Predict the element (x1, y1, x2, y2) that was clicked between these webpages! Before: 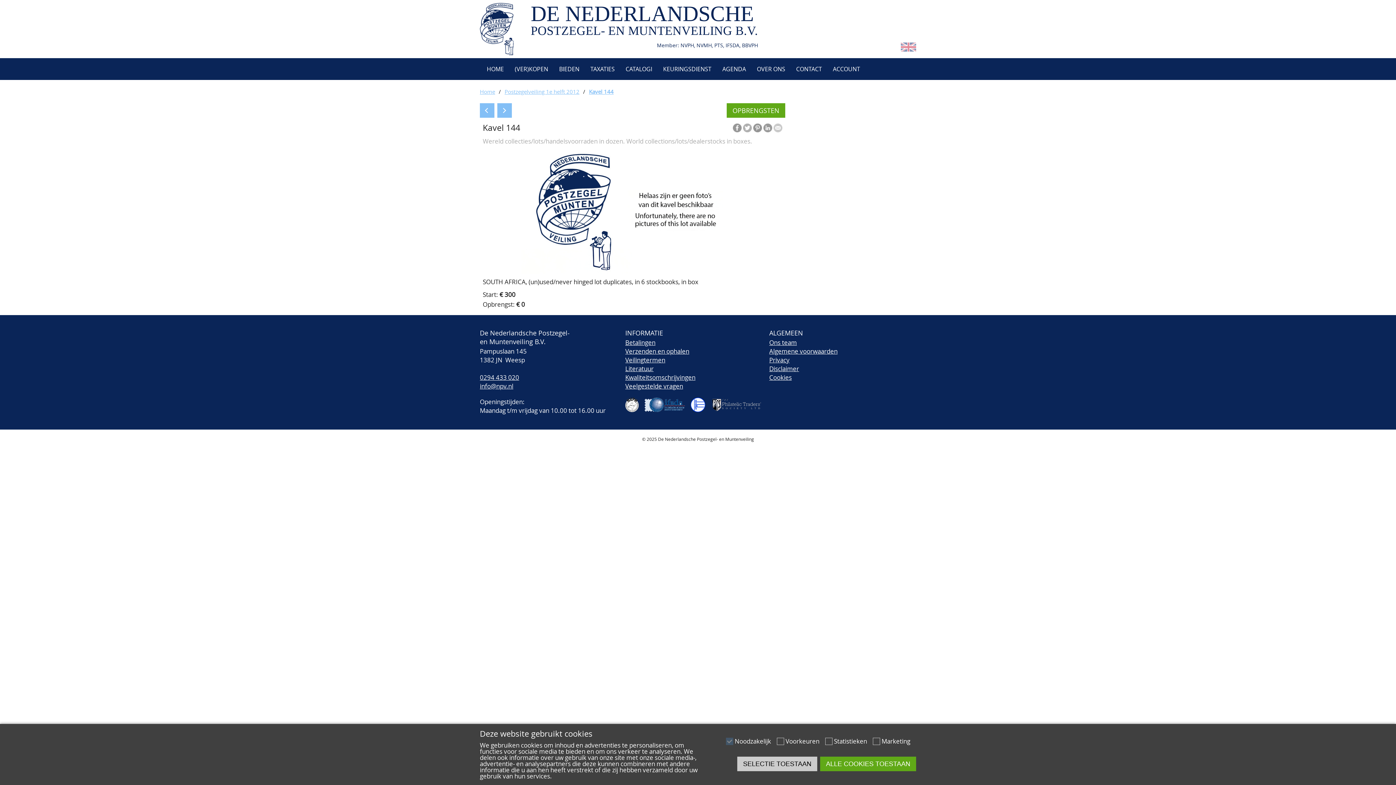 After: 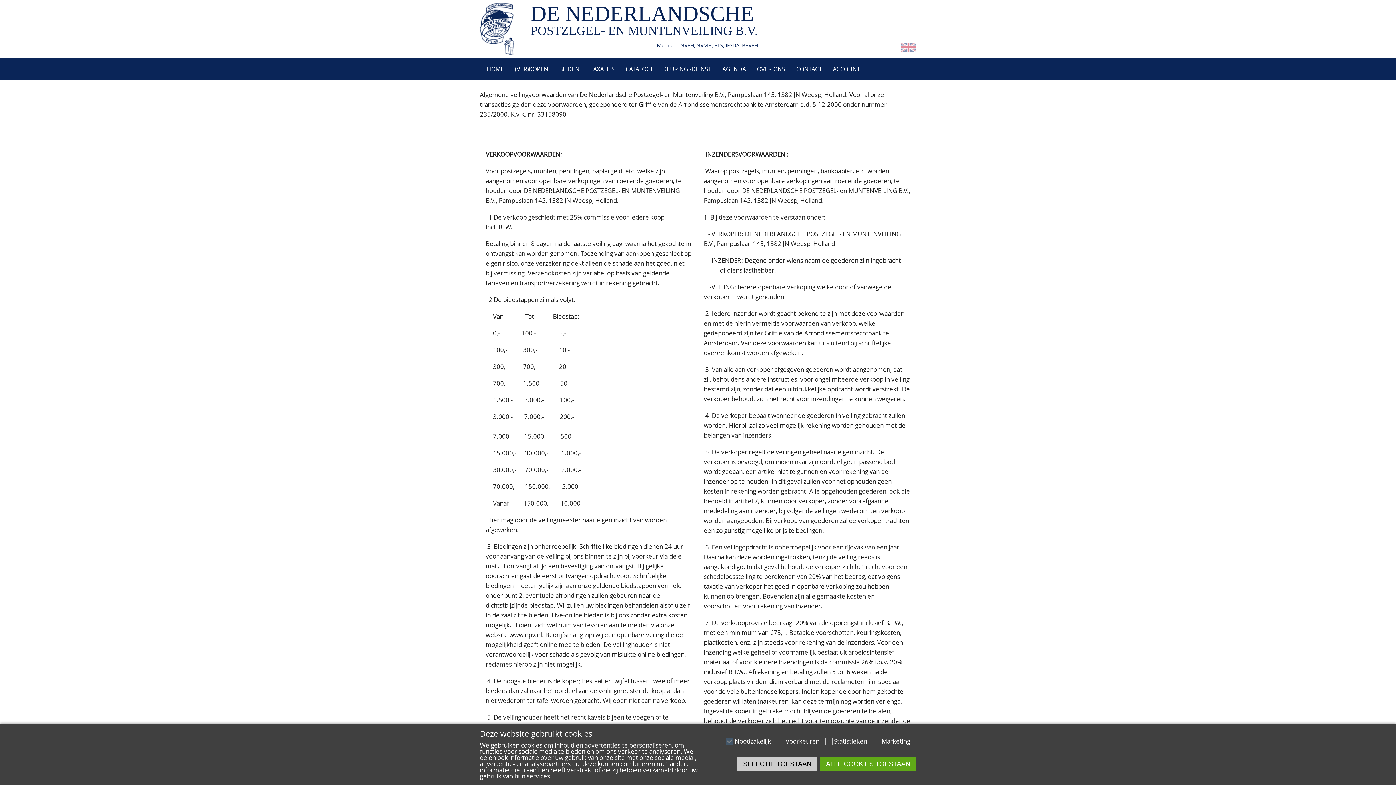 Action: label: Algemene voorwaarden bbox: (769, 347, 837, 355)